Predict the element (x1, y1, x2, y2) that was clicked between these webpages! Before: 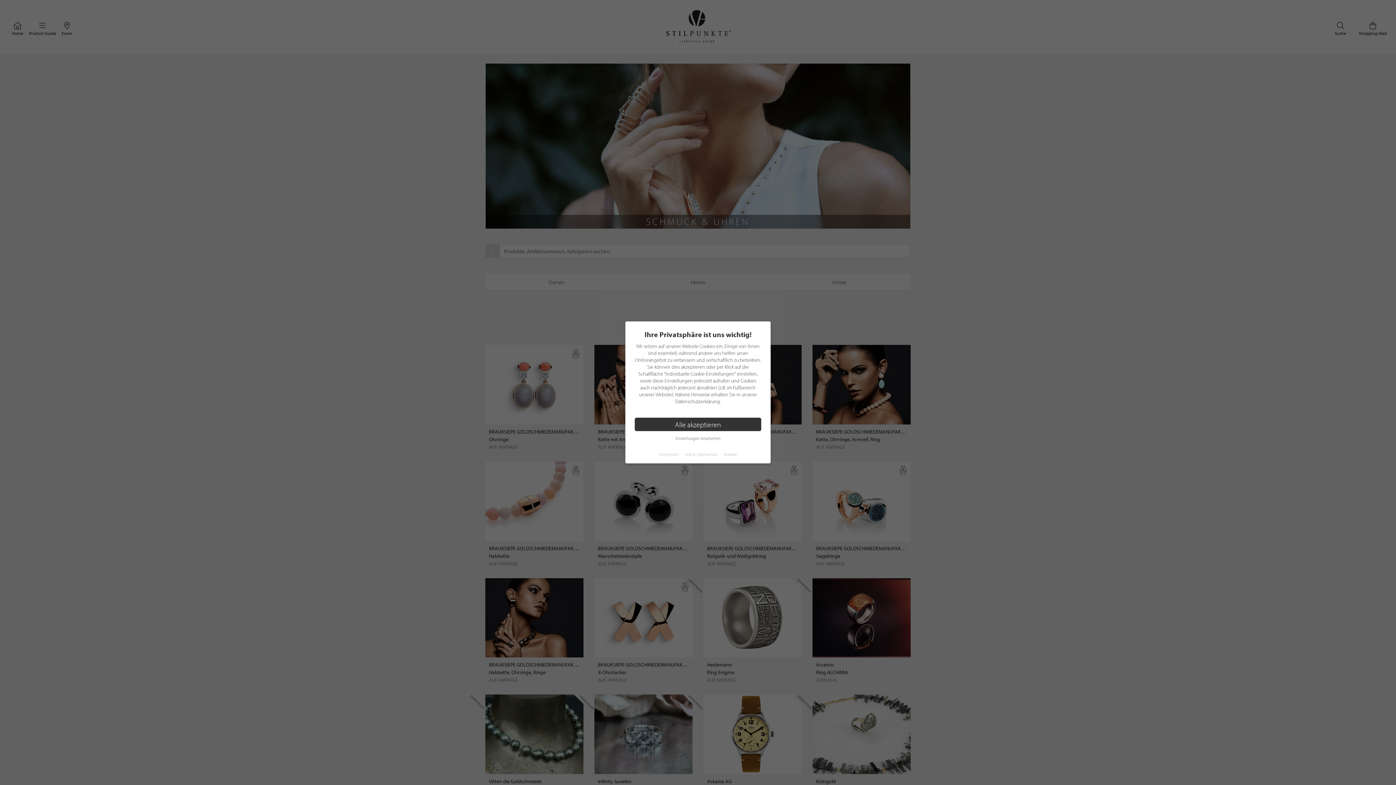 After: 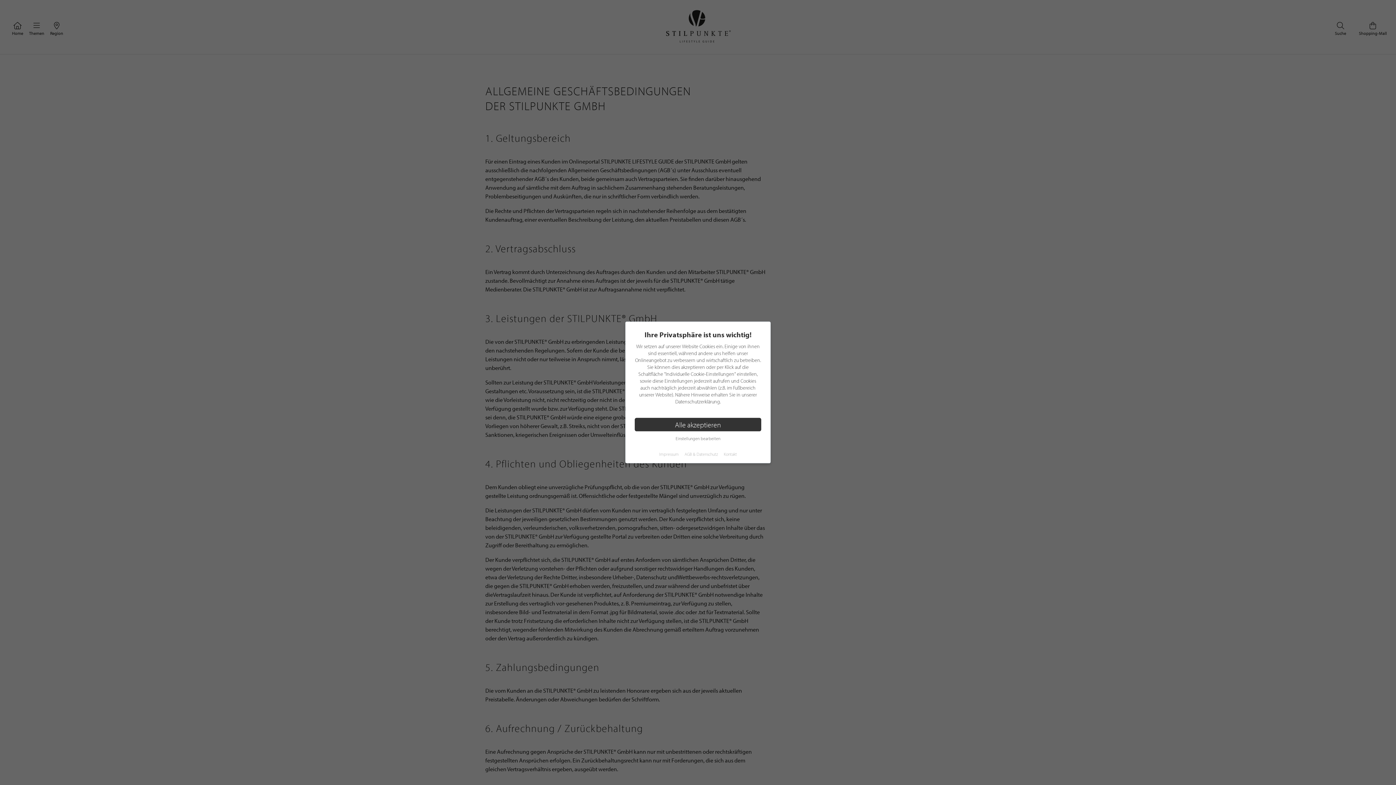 Action: label: AGB & Datenschutz bbox: (684, 451, 718, 457)